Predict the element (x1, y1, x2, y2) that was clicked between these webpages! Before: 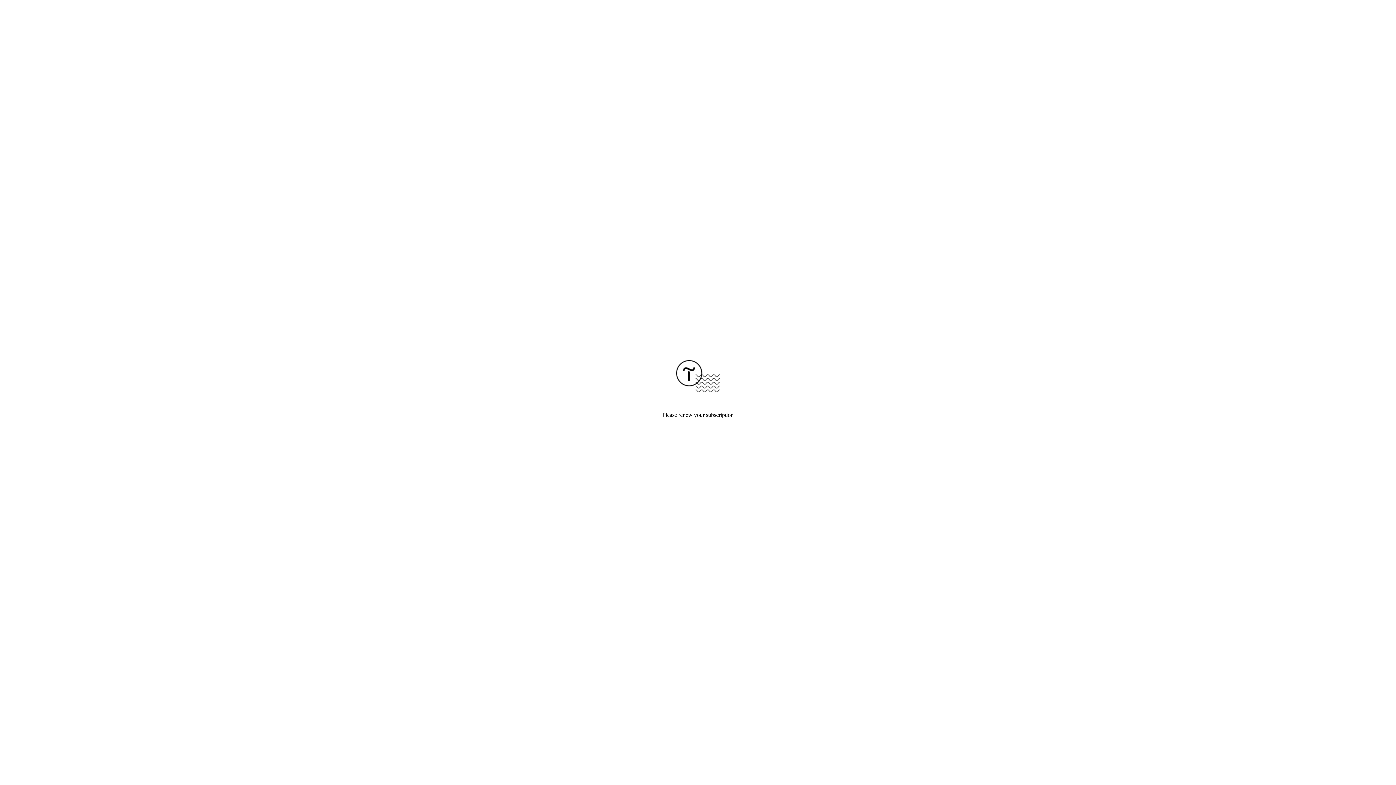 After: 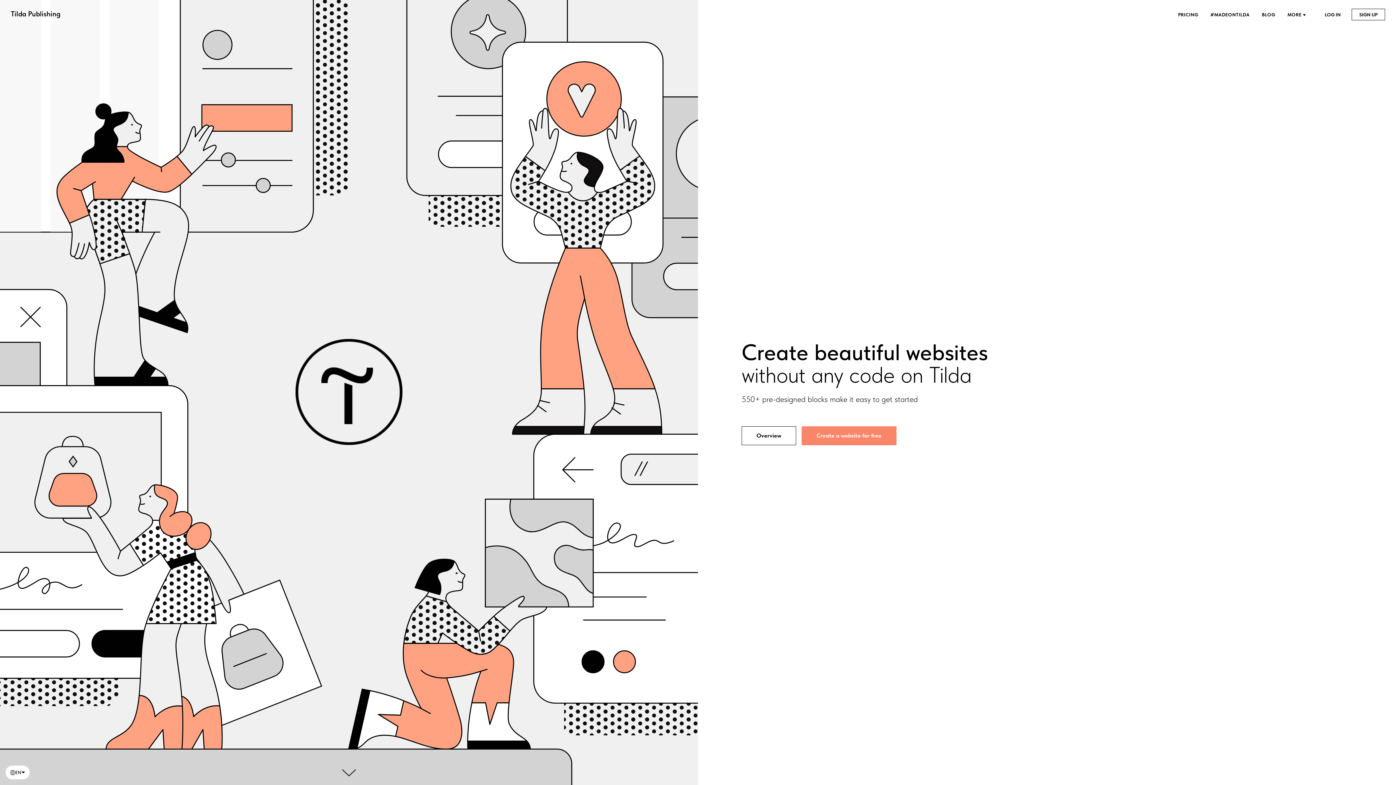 Action: bbox: (676, 387, 720, 393)